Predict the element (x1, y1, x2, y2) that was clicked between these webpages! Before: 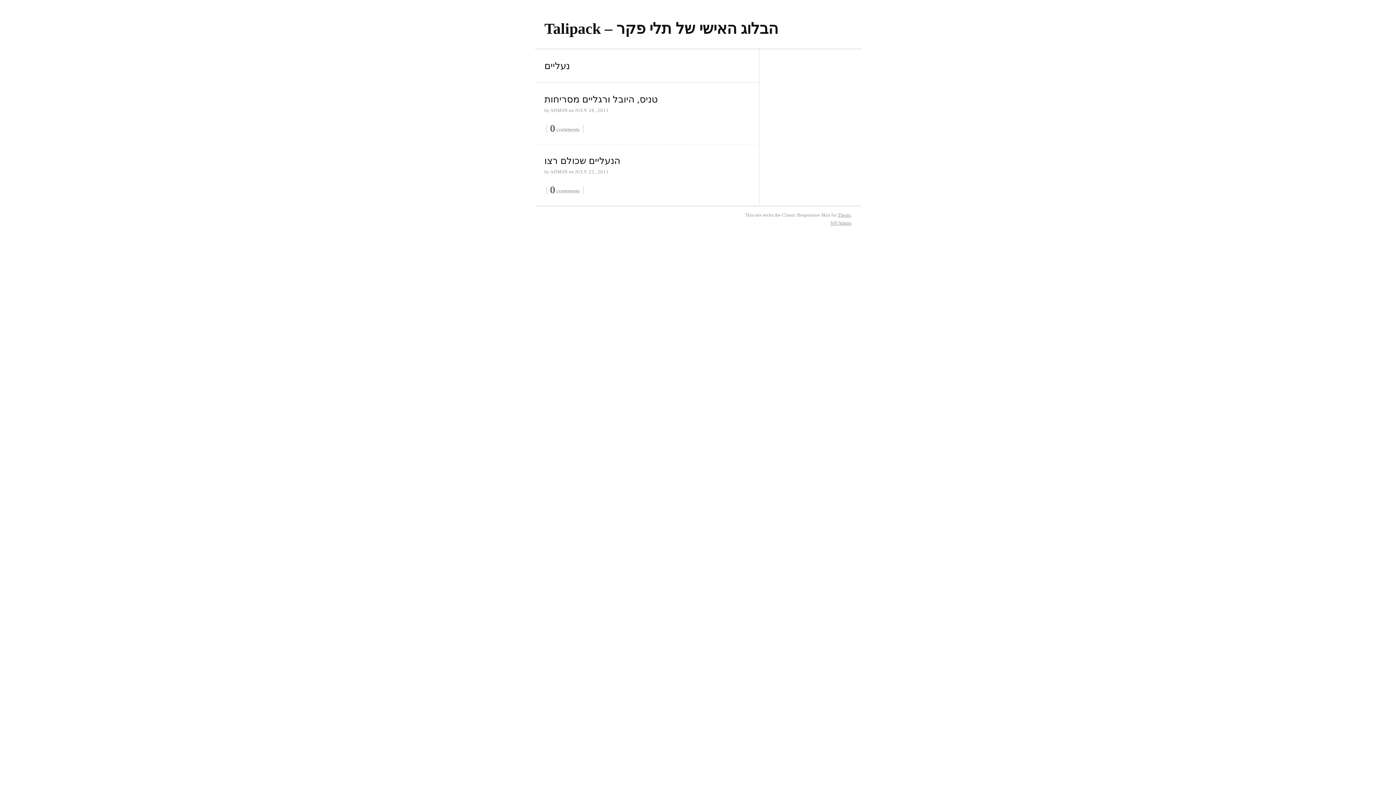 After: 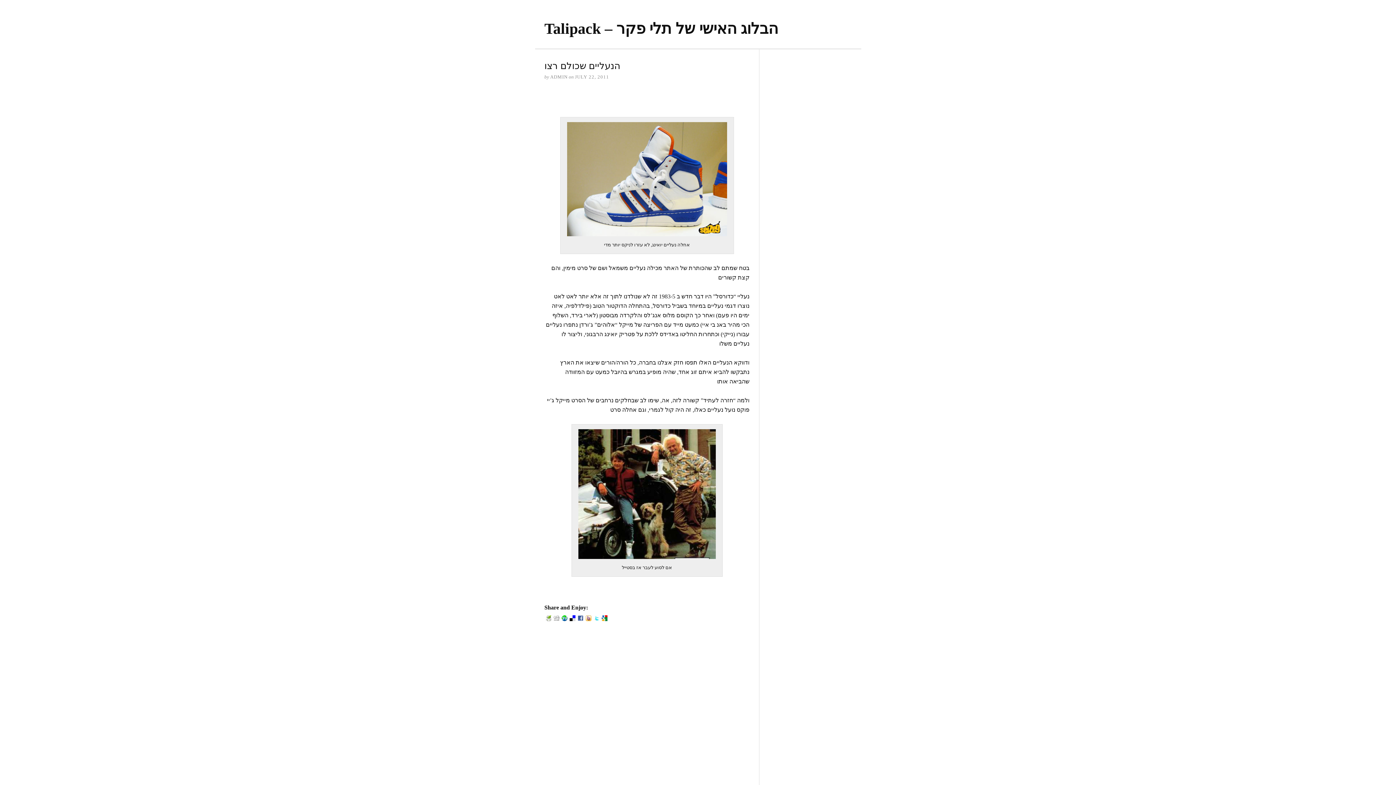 Action: bbox: (550, 185, 579, 196) label: 0 comments